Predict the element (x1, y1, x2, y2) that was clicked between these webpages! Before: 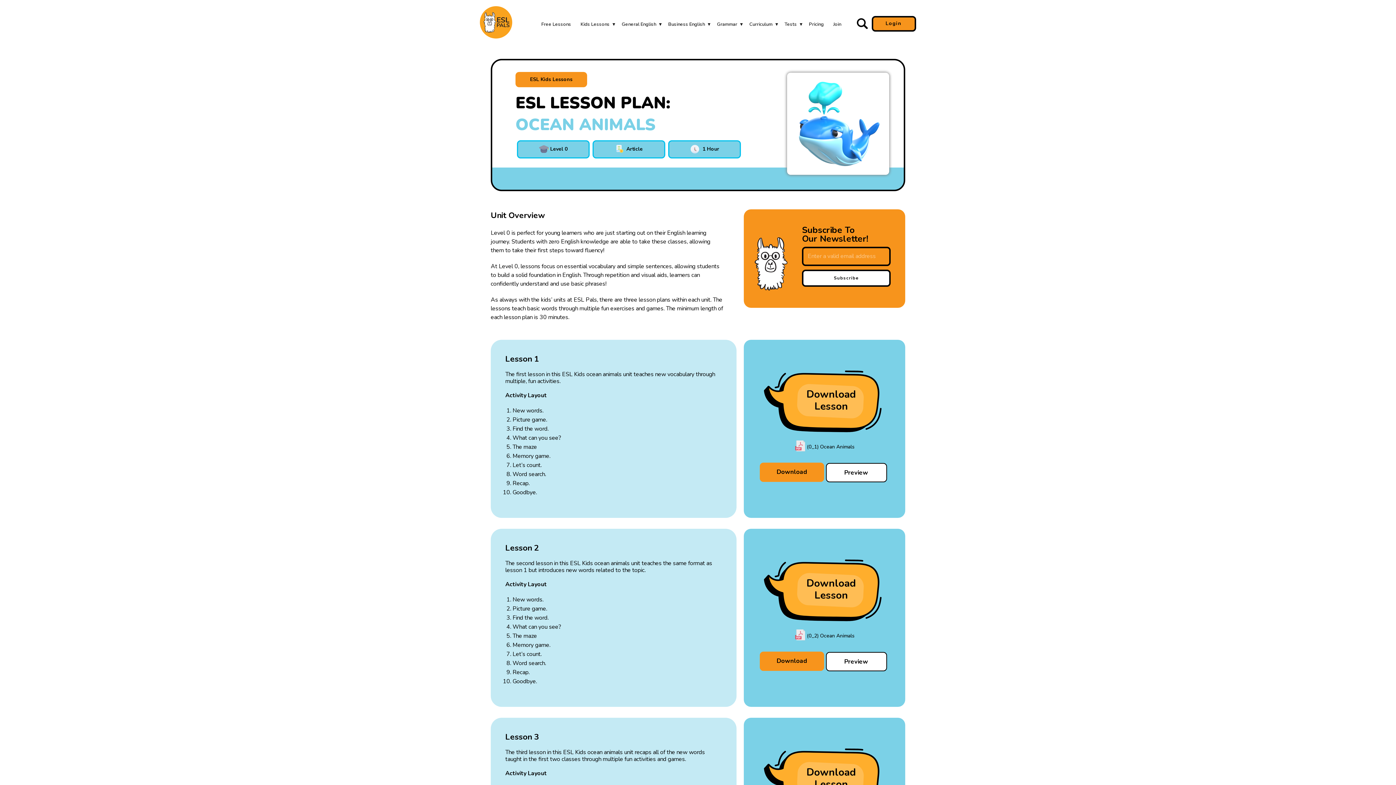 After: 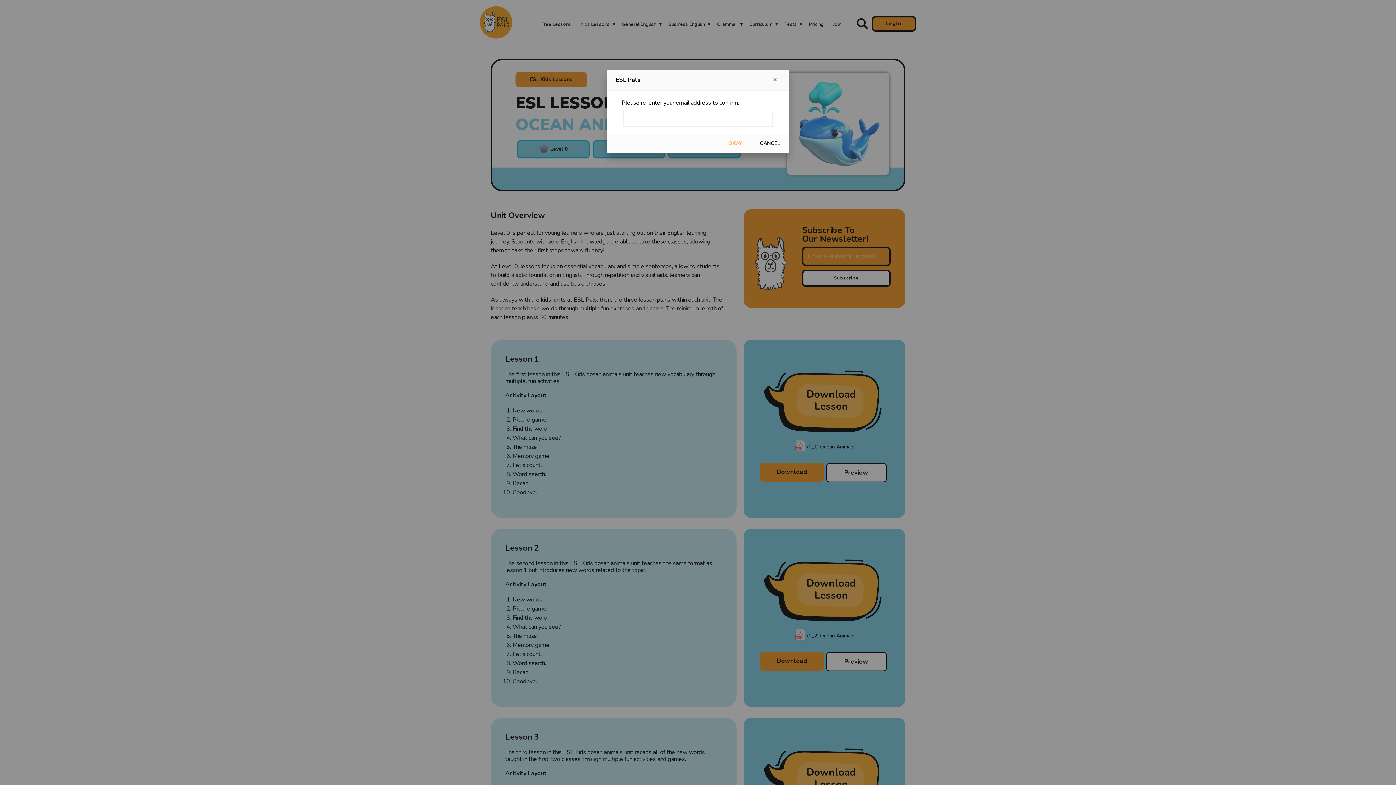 Action: bbox: (802, 269, 890, 286) label: Subscribe